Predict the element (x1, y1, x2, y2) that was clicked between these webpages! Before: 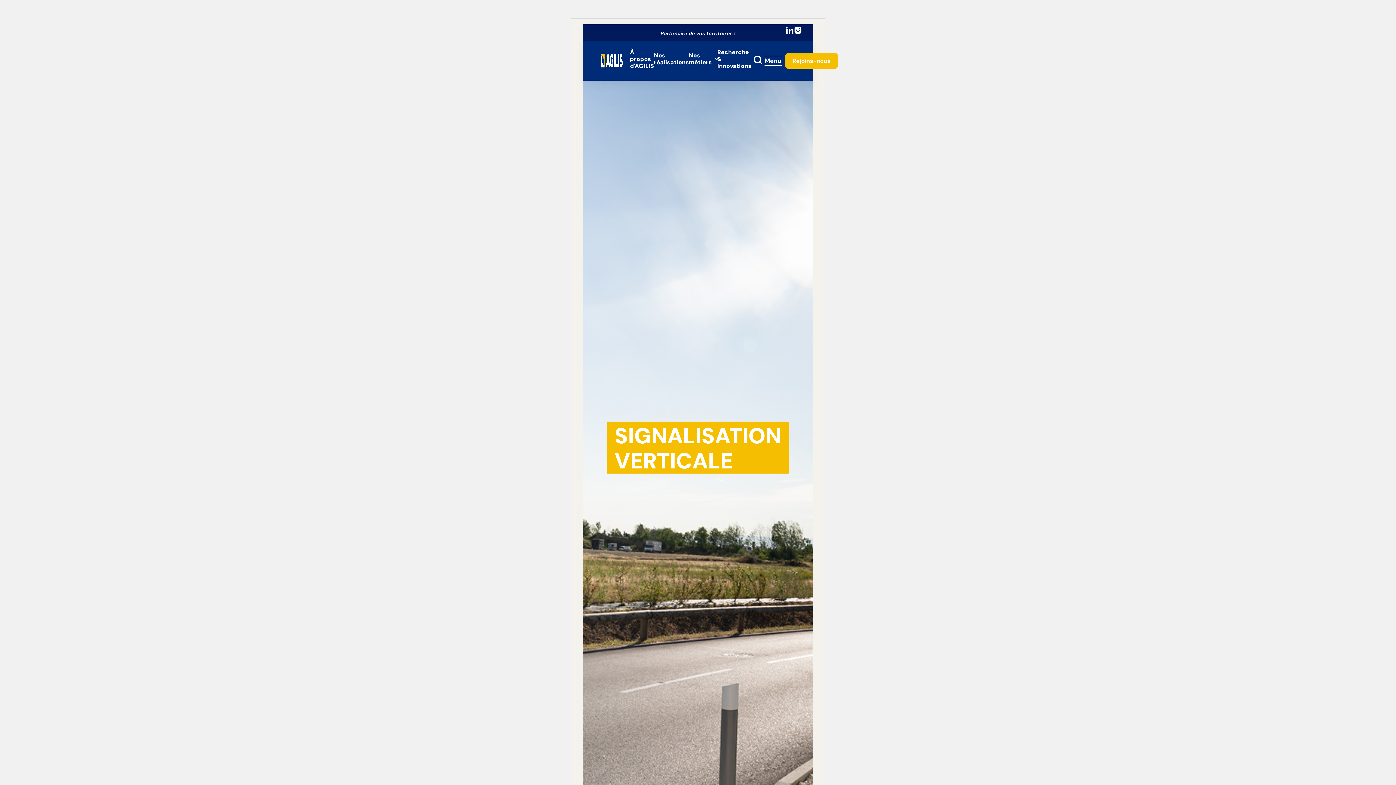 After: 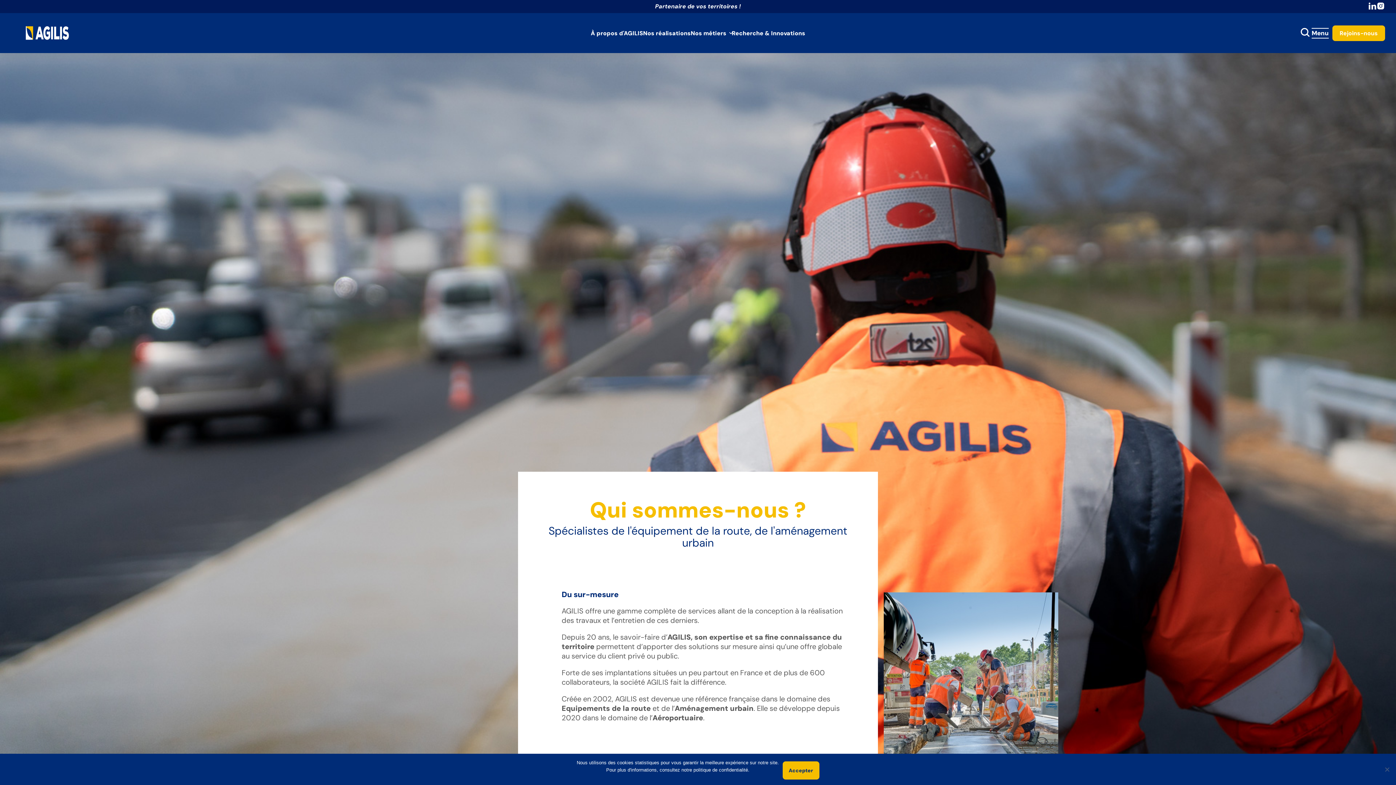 Action: label: À propos d'AGILIS bbox: (630, 33, 654, 84)